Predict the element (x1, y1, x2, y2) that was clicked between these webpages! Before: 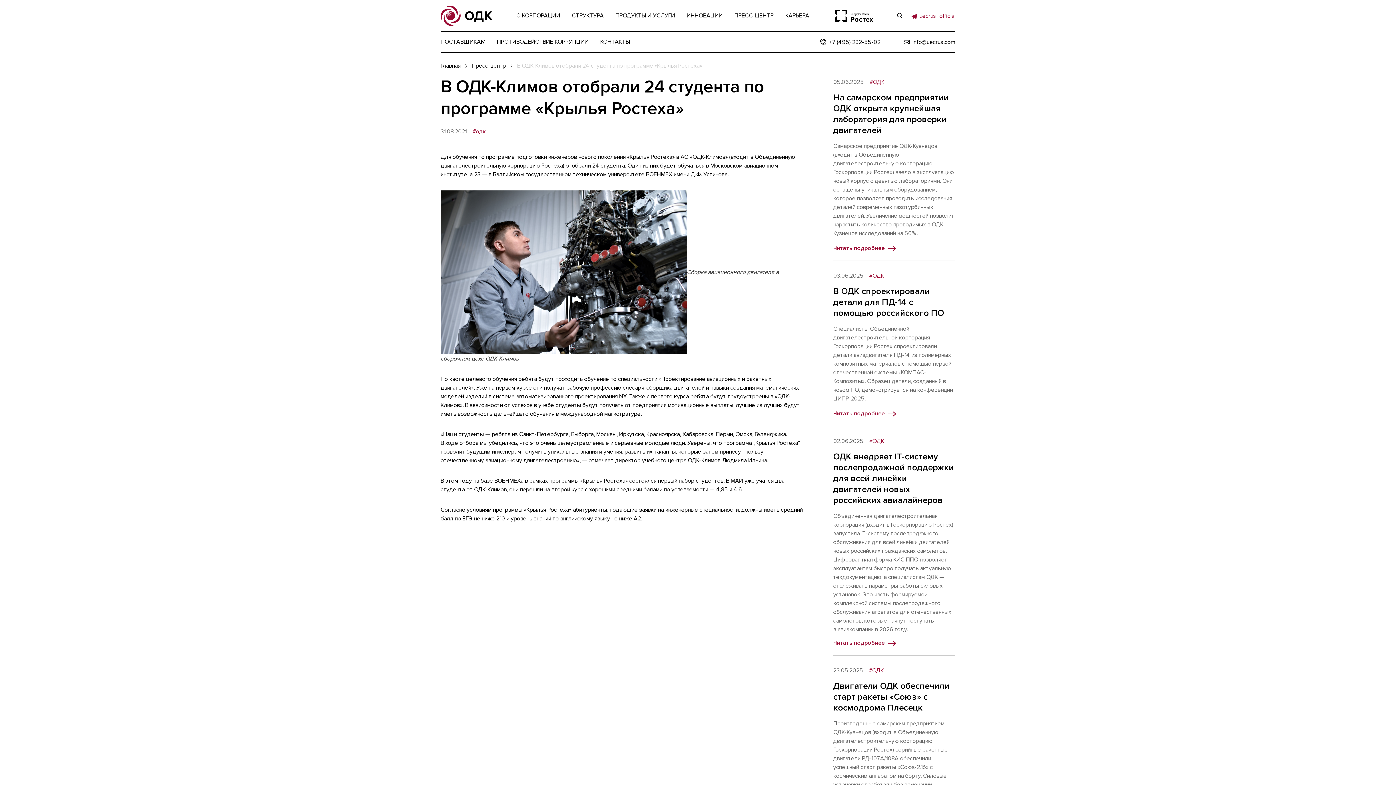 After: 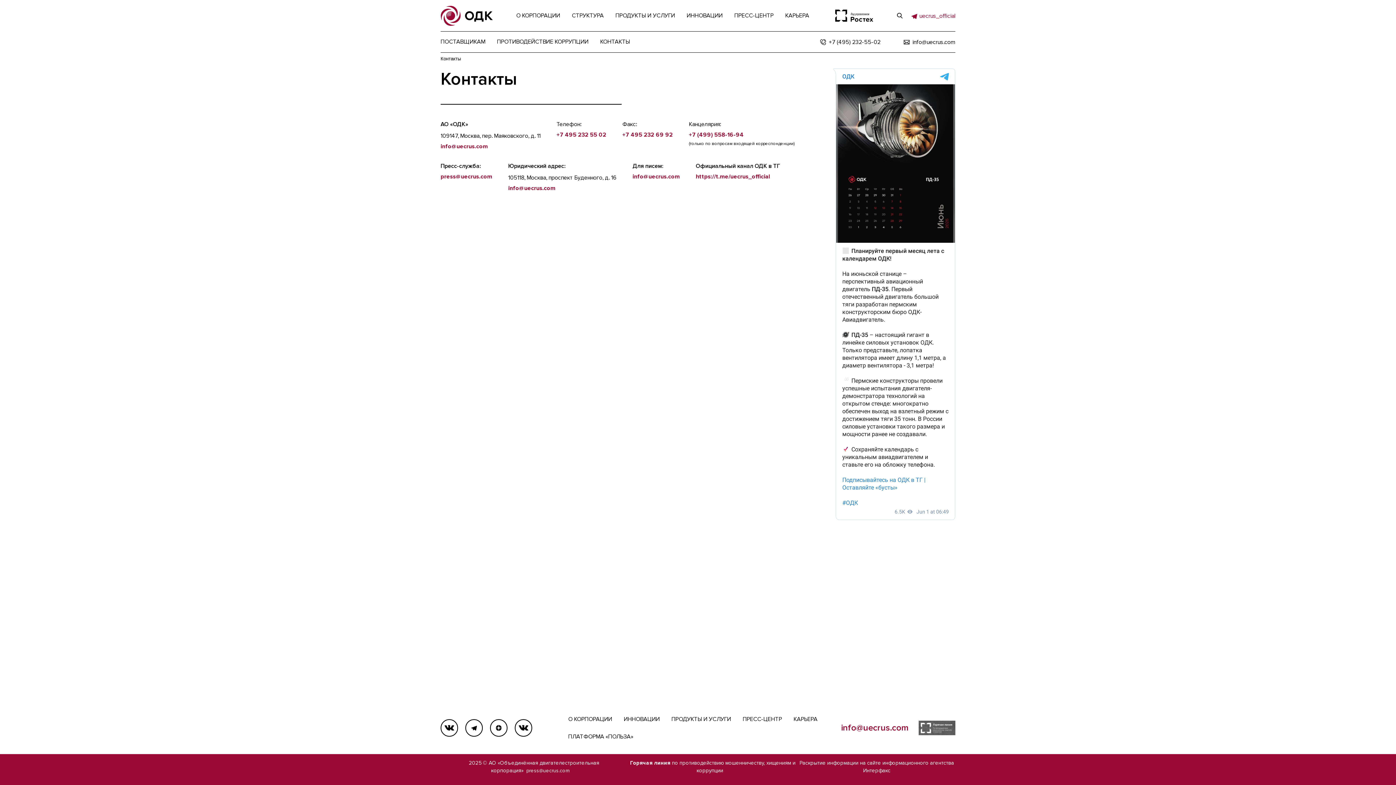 Action: bbox: (594, 31, 630, 52) label: КОНТАКТЫ